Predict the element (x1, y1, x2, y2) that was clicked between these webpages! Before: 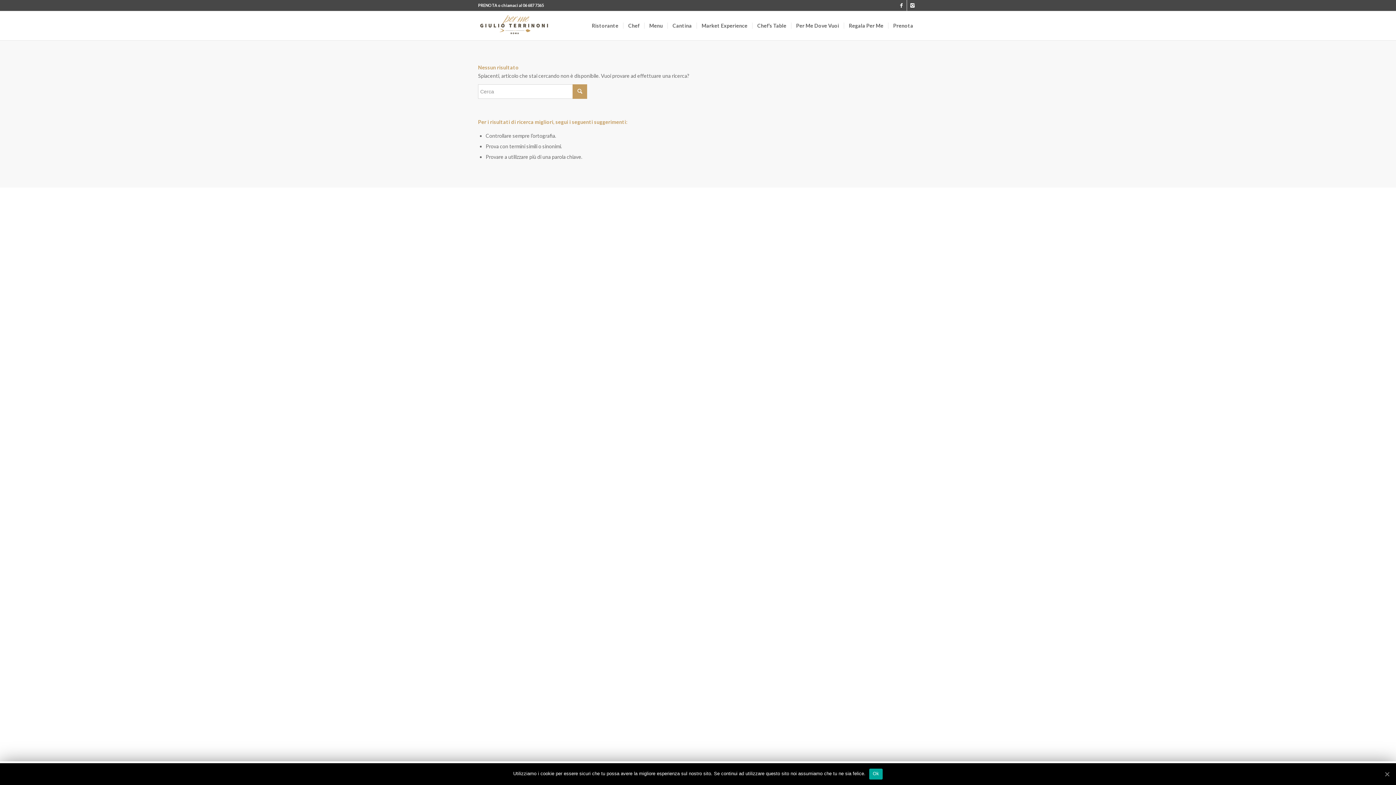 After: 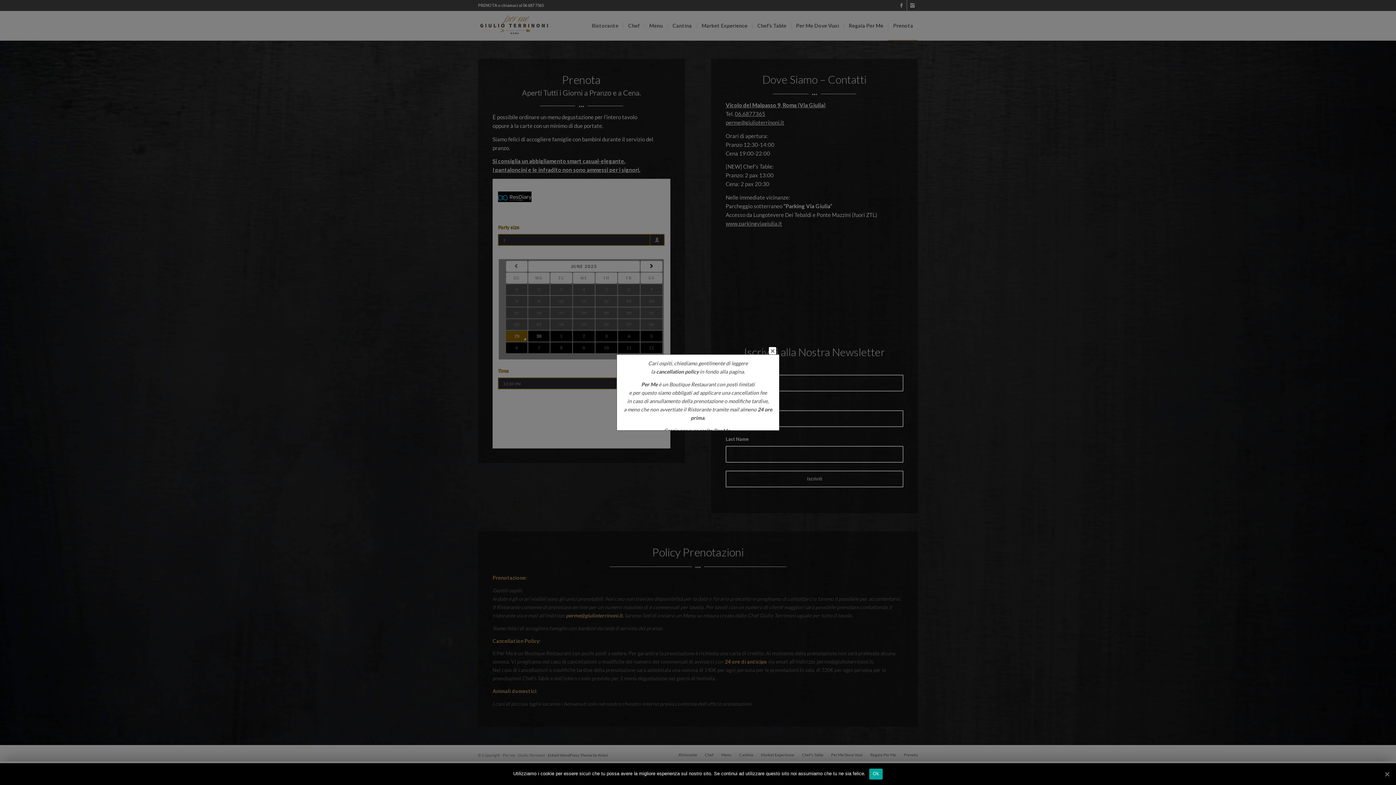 Action: bbox: (478, 2, 497, 7) label: PRENOTA